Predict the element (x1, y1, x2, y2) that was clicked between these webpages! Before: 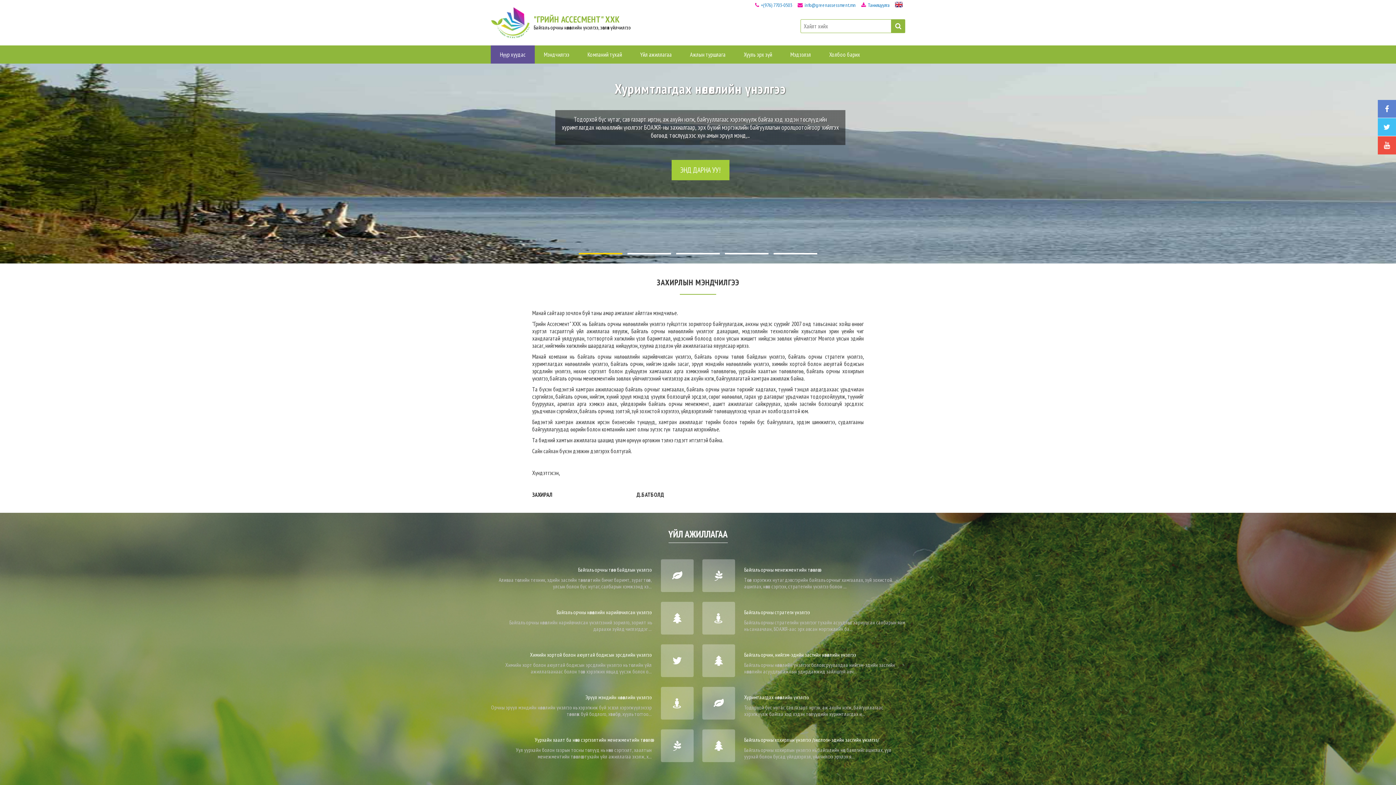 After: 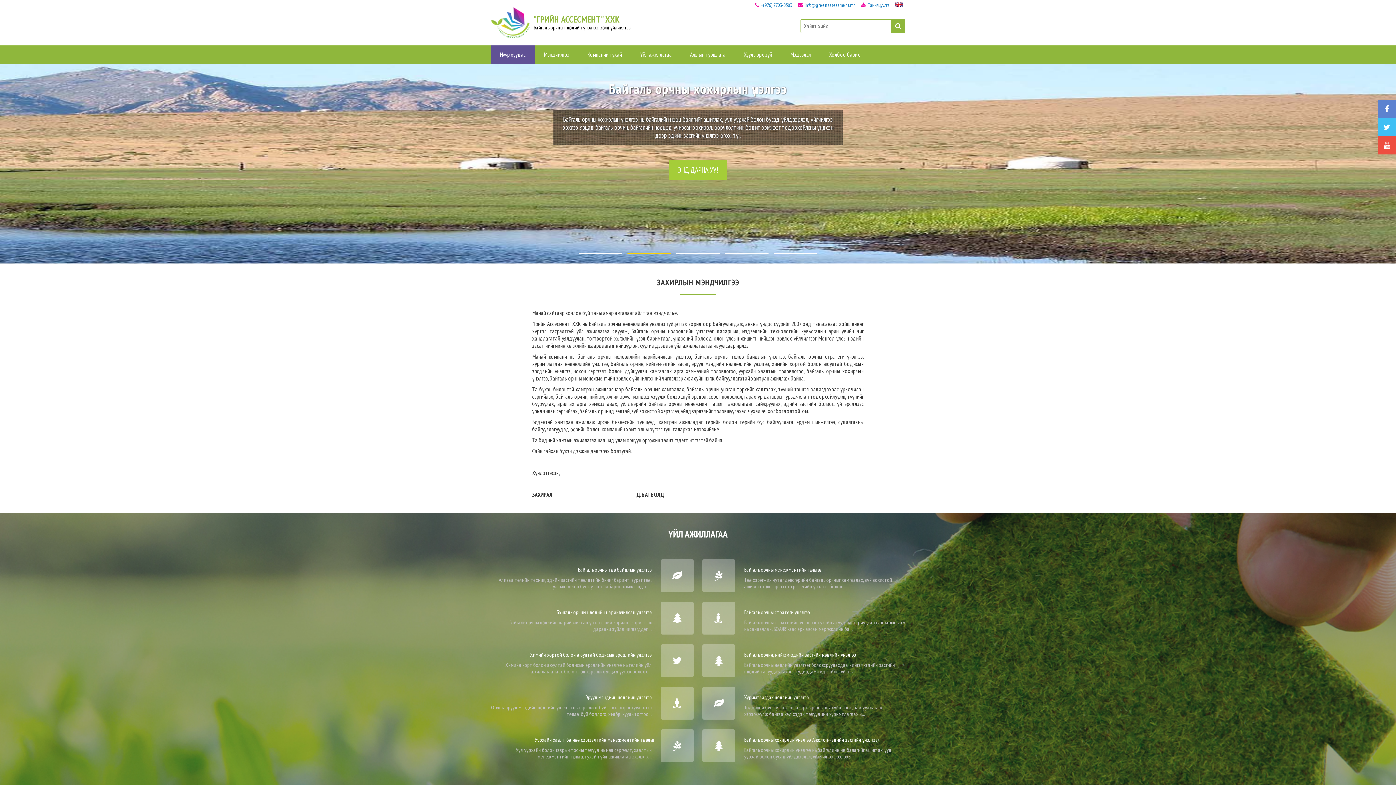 Action: label: "ГРИЙН АССЕСМЕНТ" ХХК
Байгаль орчны нөлөөллийн үнэлгээ, зөвлөх үйлчилгээ bbox: (490, 4, 630, 42)